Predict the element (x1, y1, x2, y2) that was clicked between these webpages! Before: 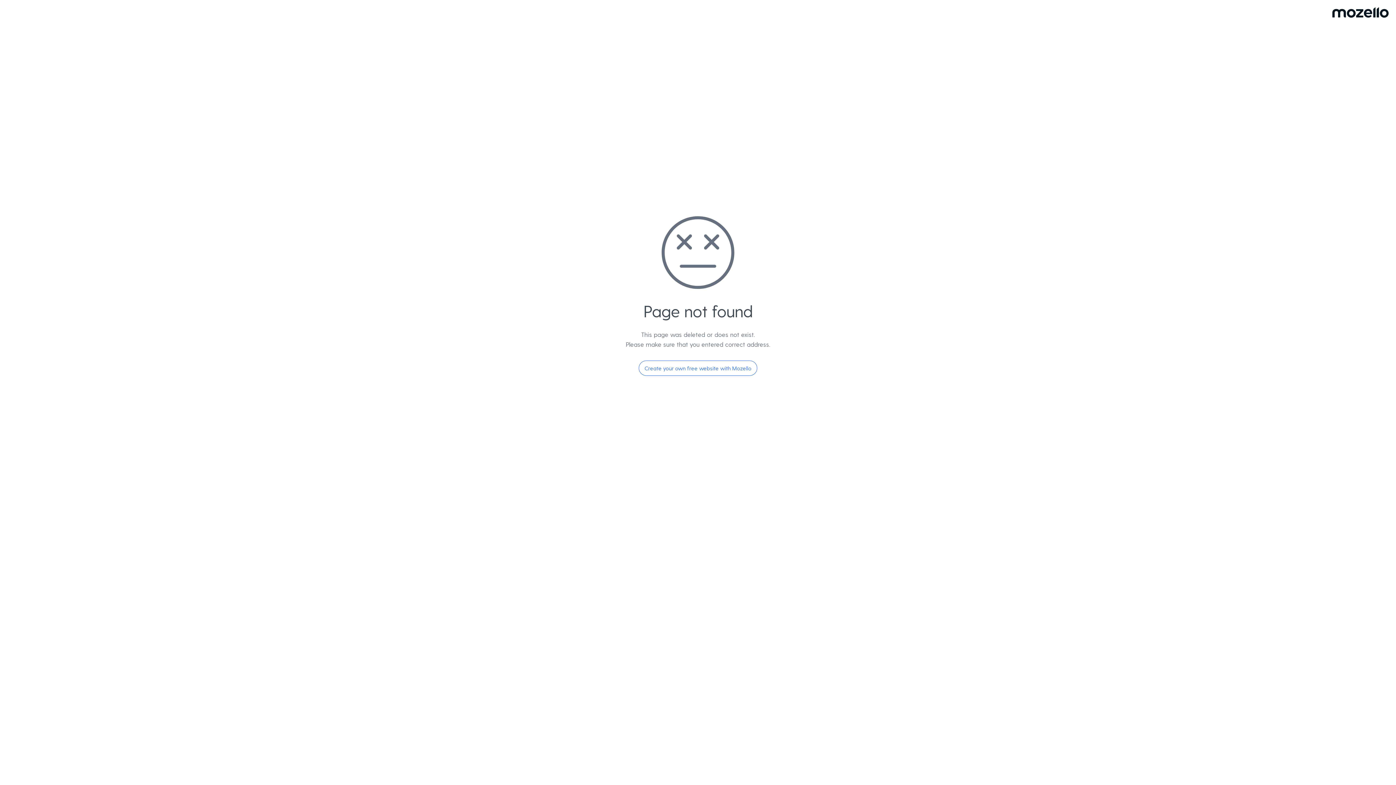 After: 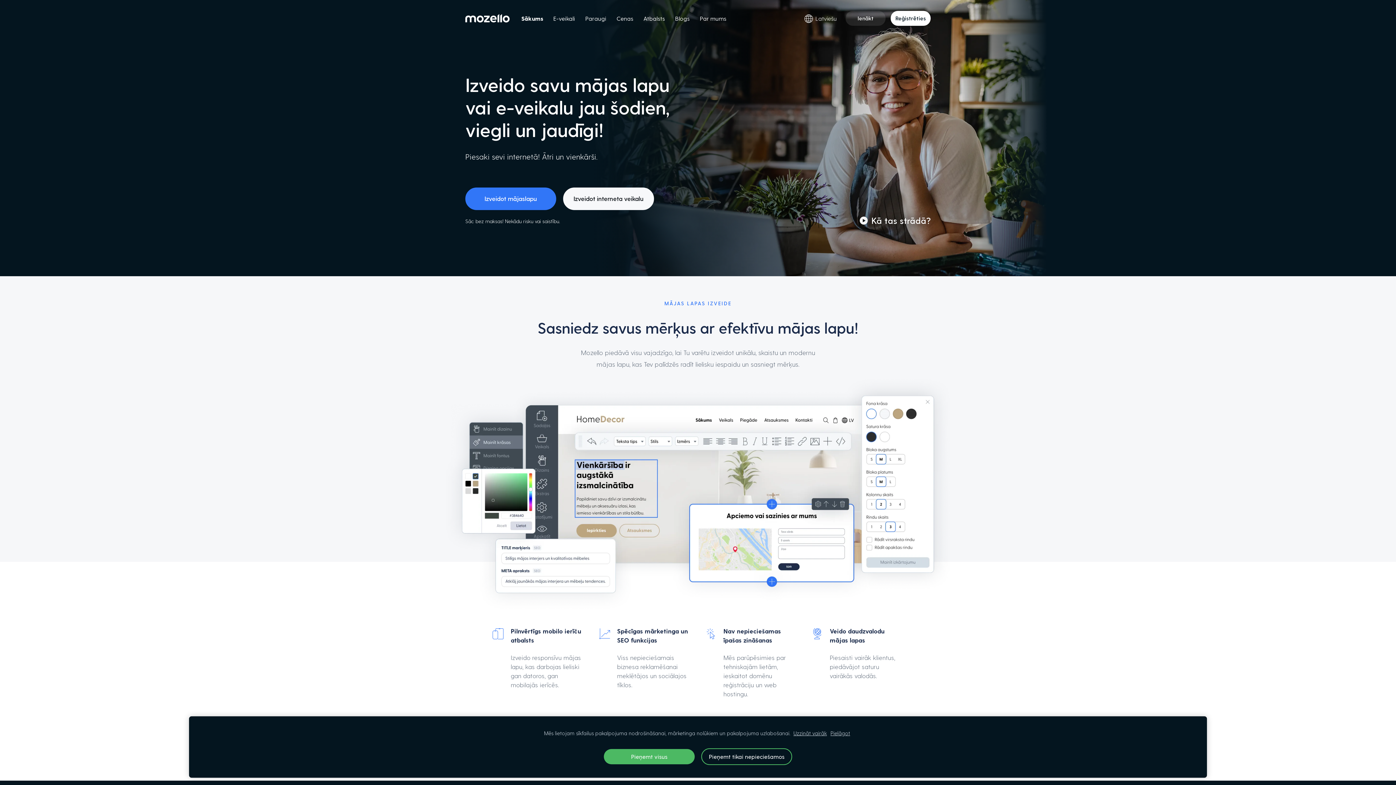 Action: bbox: (638, 360, 757, 376) label: Create your own free website with Mozello